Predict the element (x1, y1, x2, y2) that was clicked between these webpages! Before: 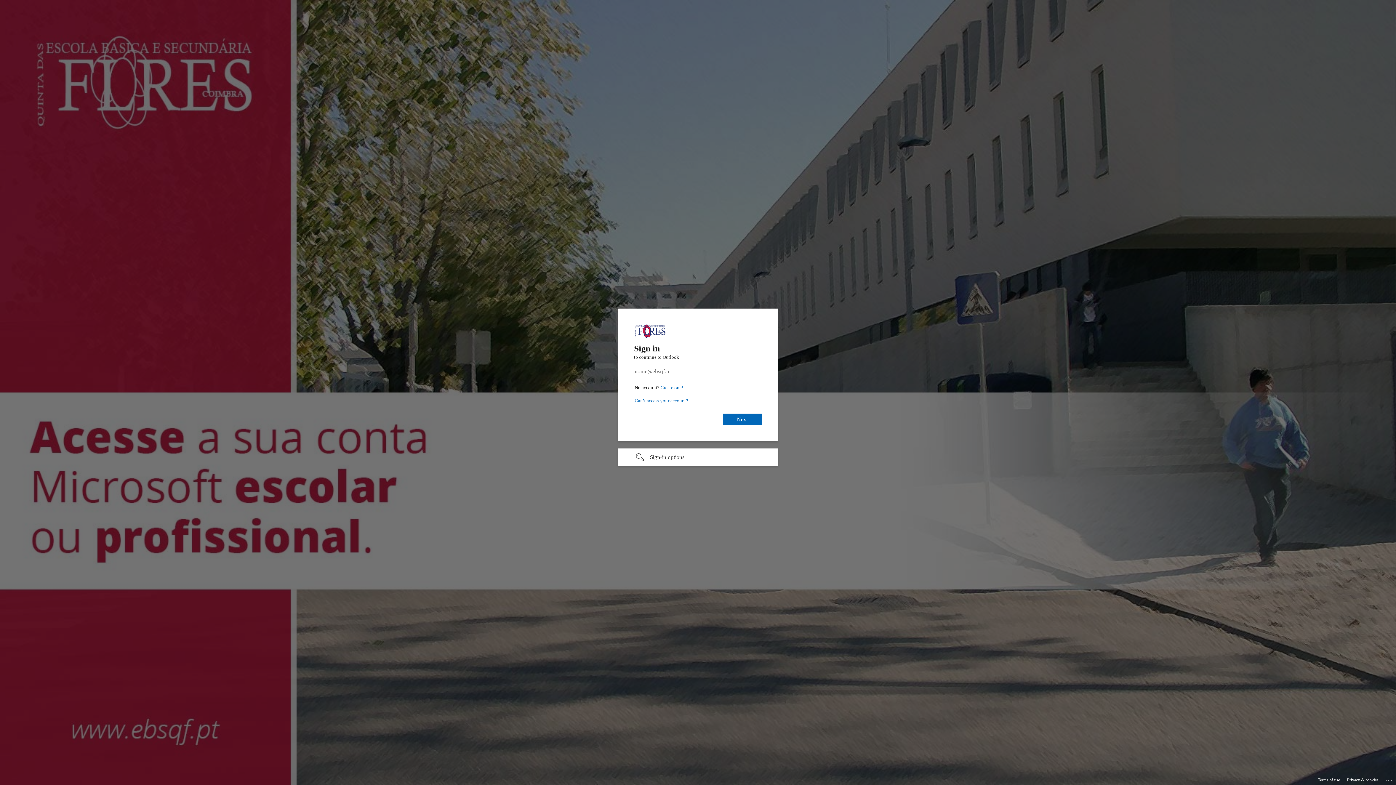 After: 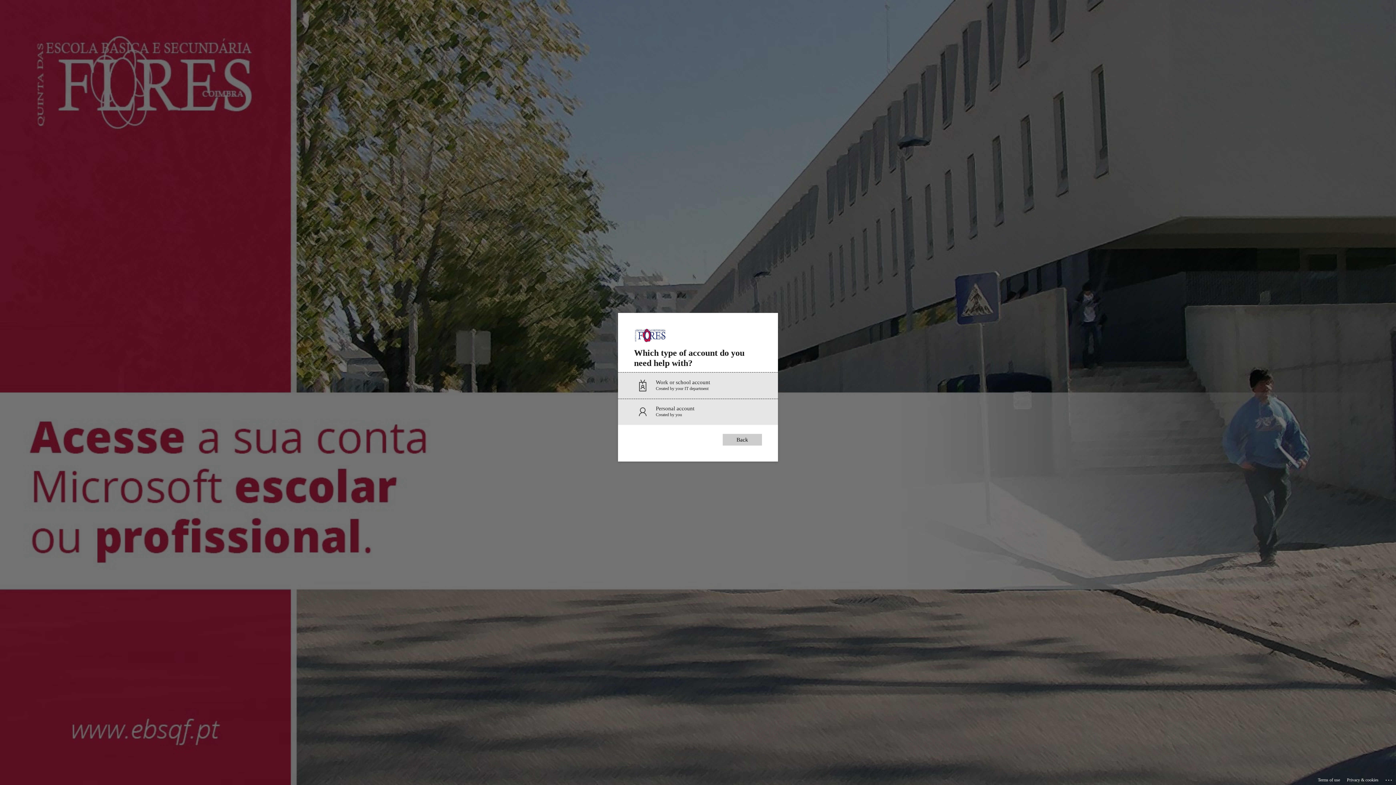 Action: bbox: (634, 398, 688, 403) label: Can’t access your account?